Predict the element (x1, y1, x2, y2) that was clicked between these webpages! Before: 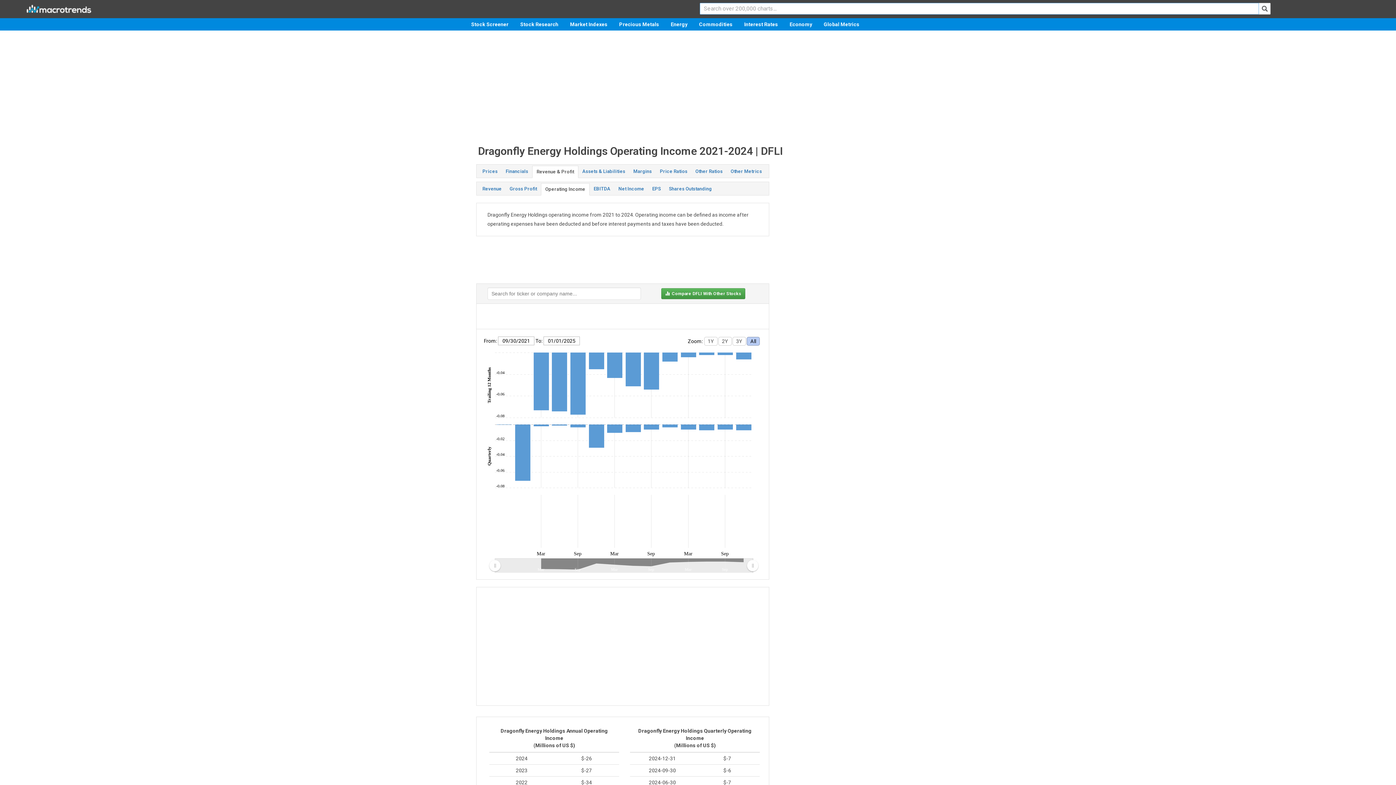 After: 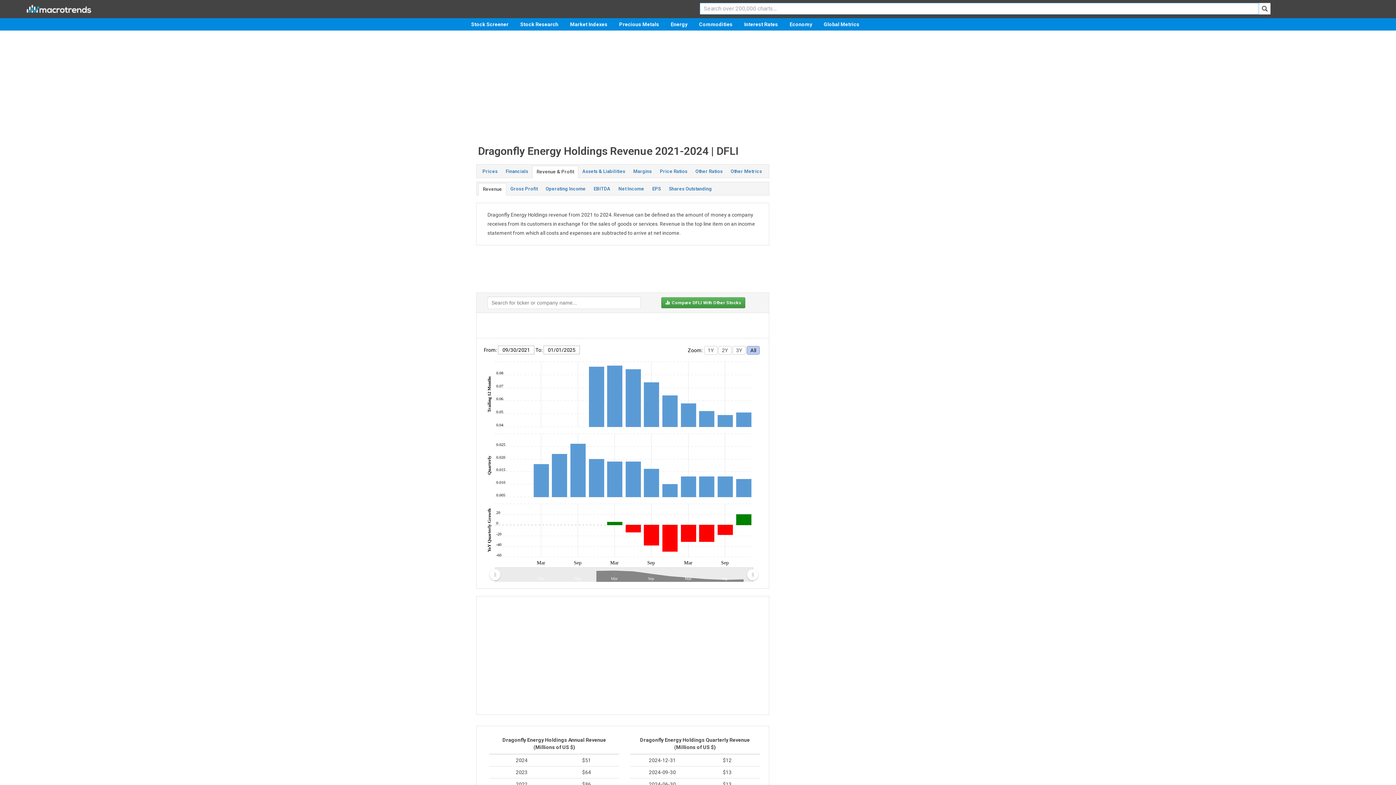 Action: bbox: (532, 165, 578, 178) label: Revenue & Profit